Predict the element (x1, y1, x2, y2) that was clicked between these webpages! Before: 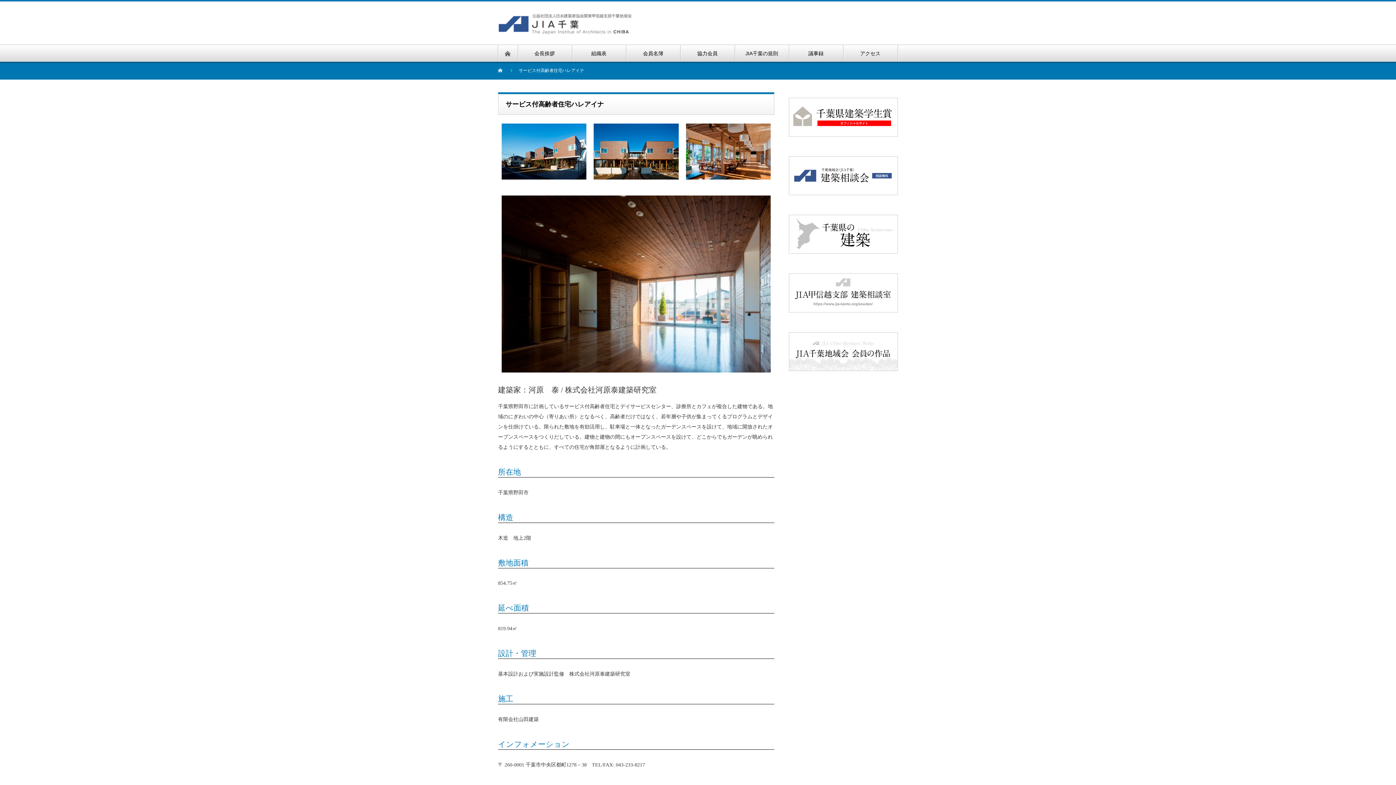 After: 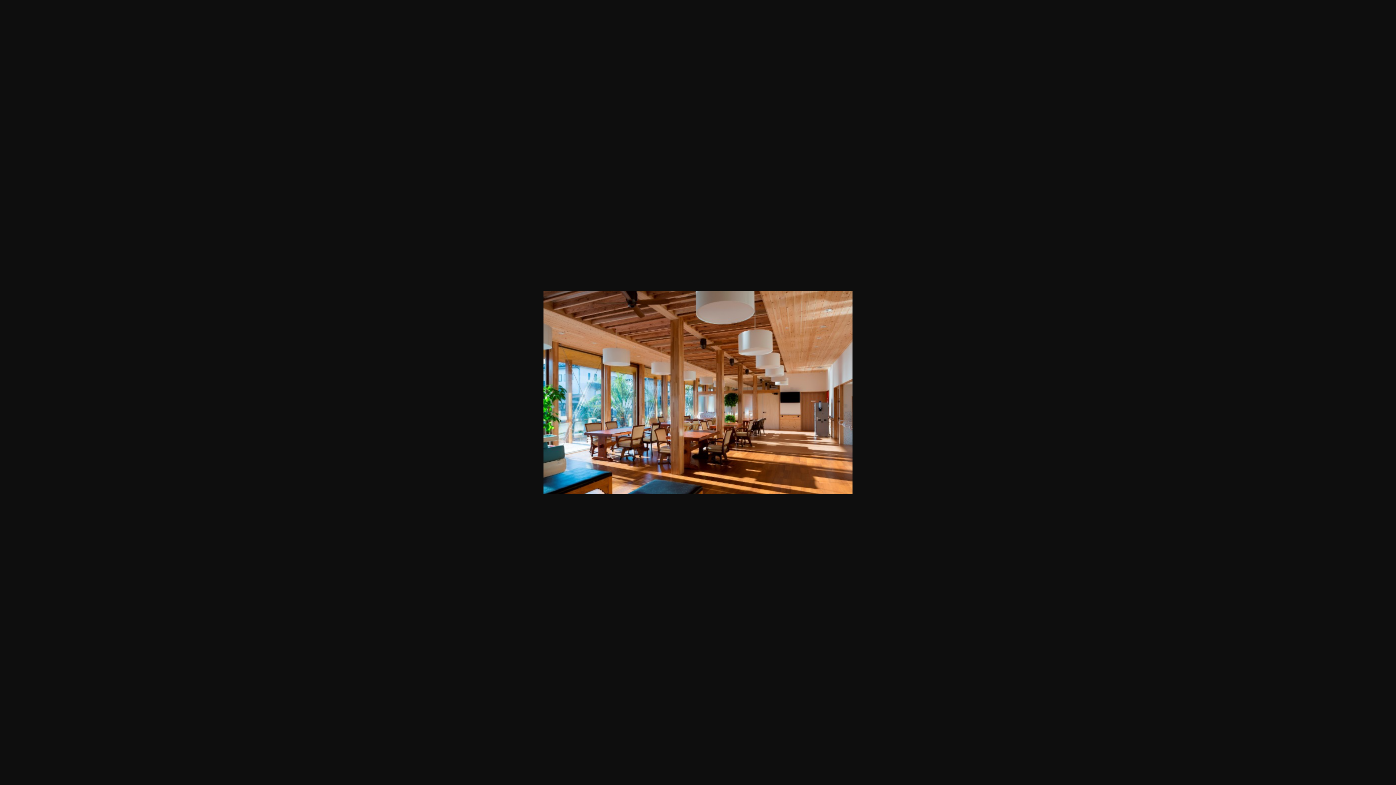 Action: bbox: (686, 125, 770, 131)